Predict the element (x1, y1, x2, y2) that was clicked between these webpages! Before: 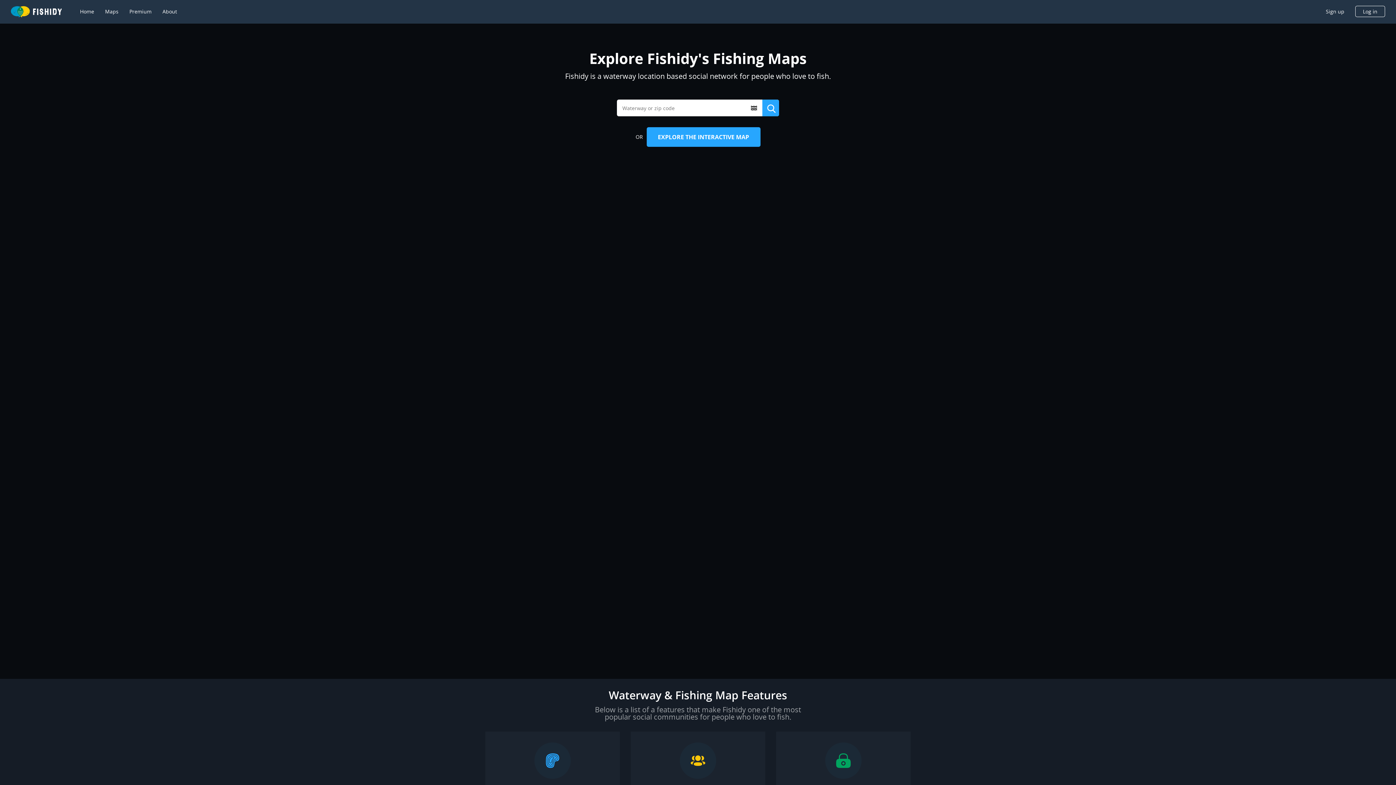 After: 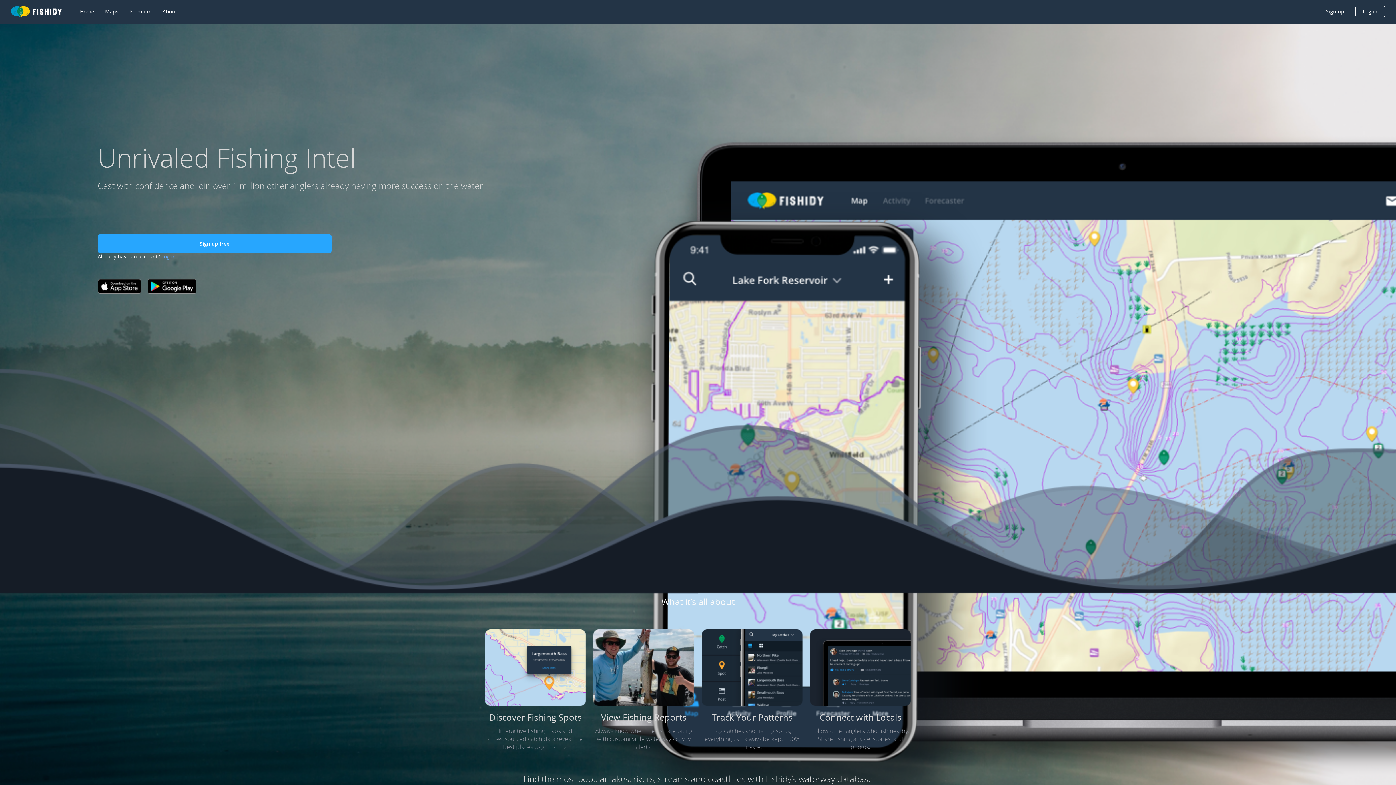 Action: bbox: (80, 8, 94, 15) label: Home